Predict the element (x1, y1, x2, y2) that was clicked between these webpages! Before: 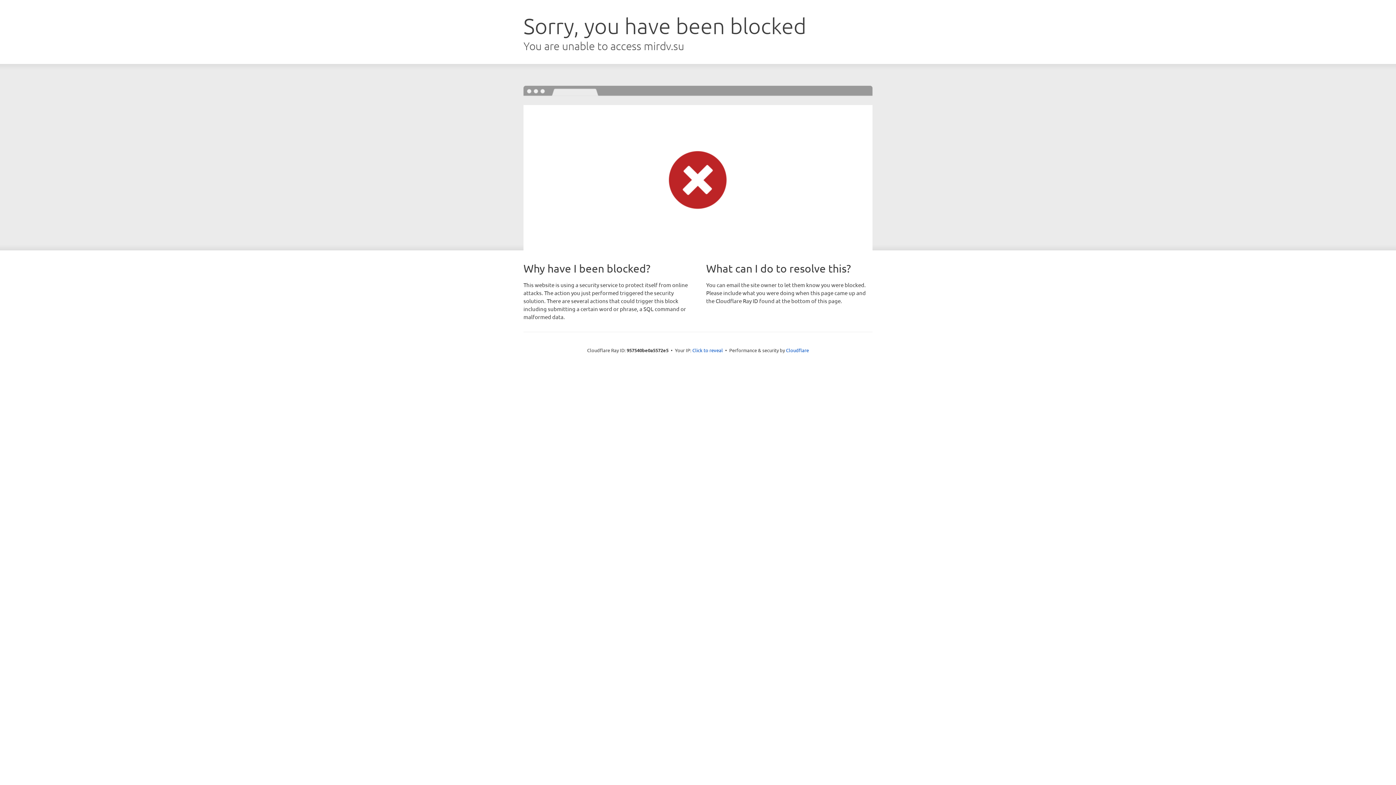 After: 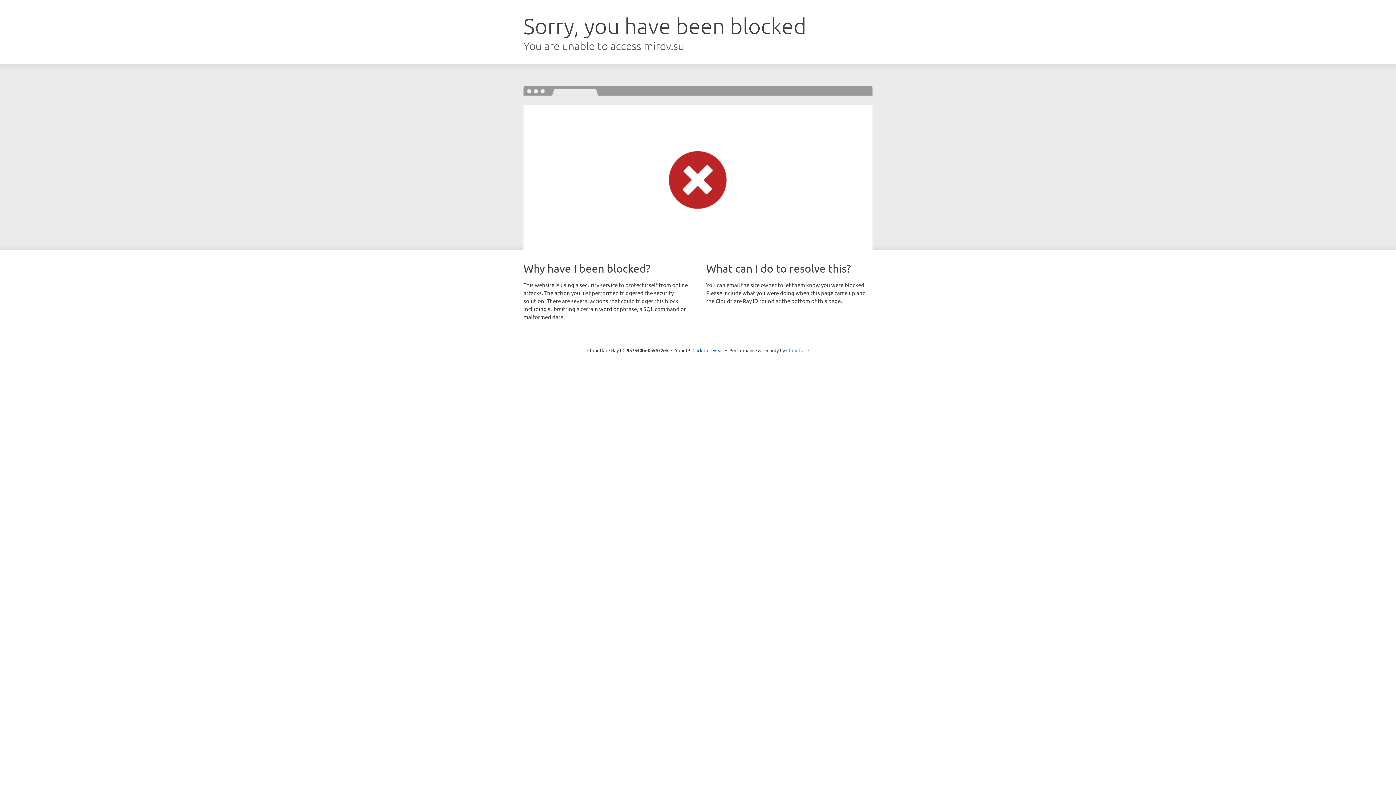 Action: bbox: (786, 347, 809, 353) label: Cloudflare